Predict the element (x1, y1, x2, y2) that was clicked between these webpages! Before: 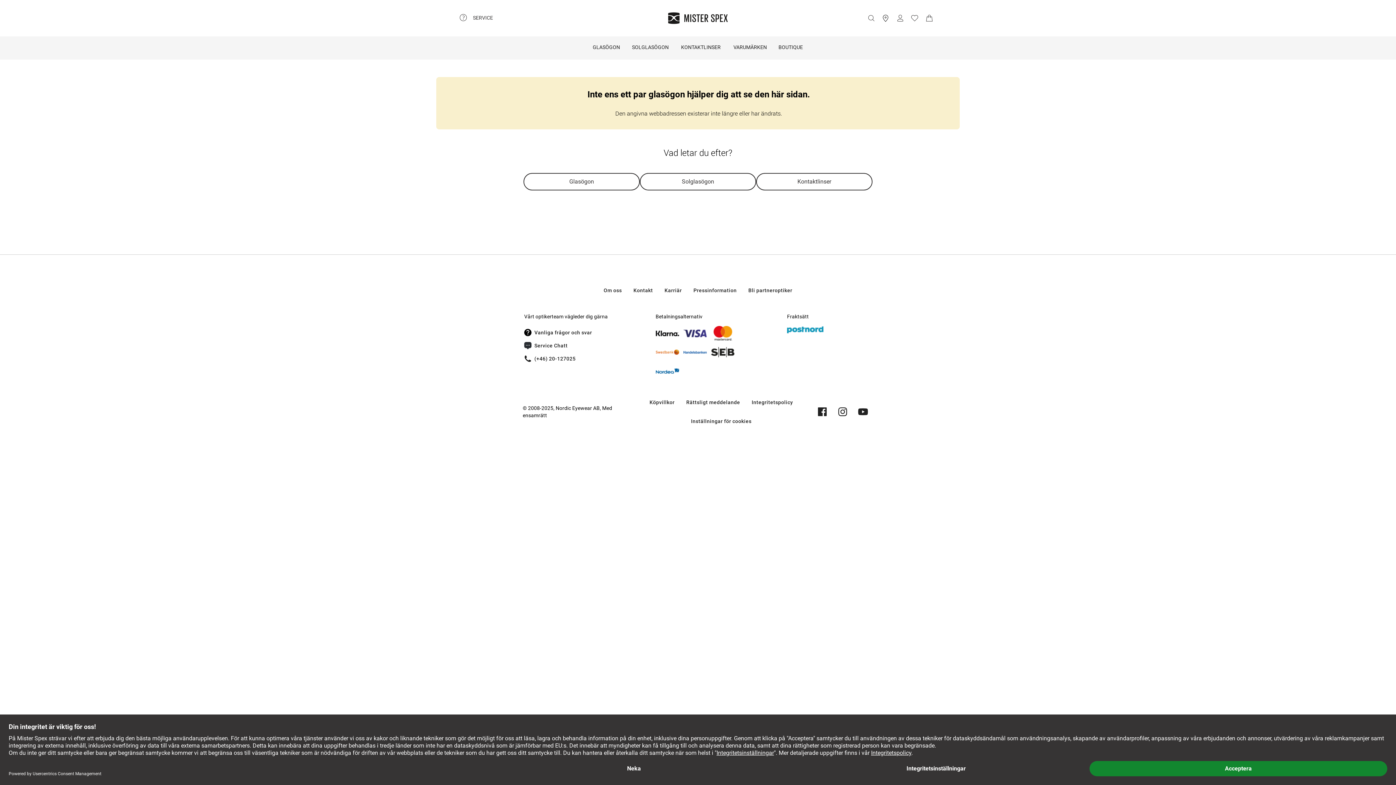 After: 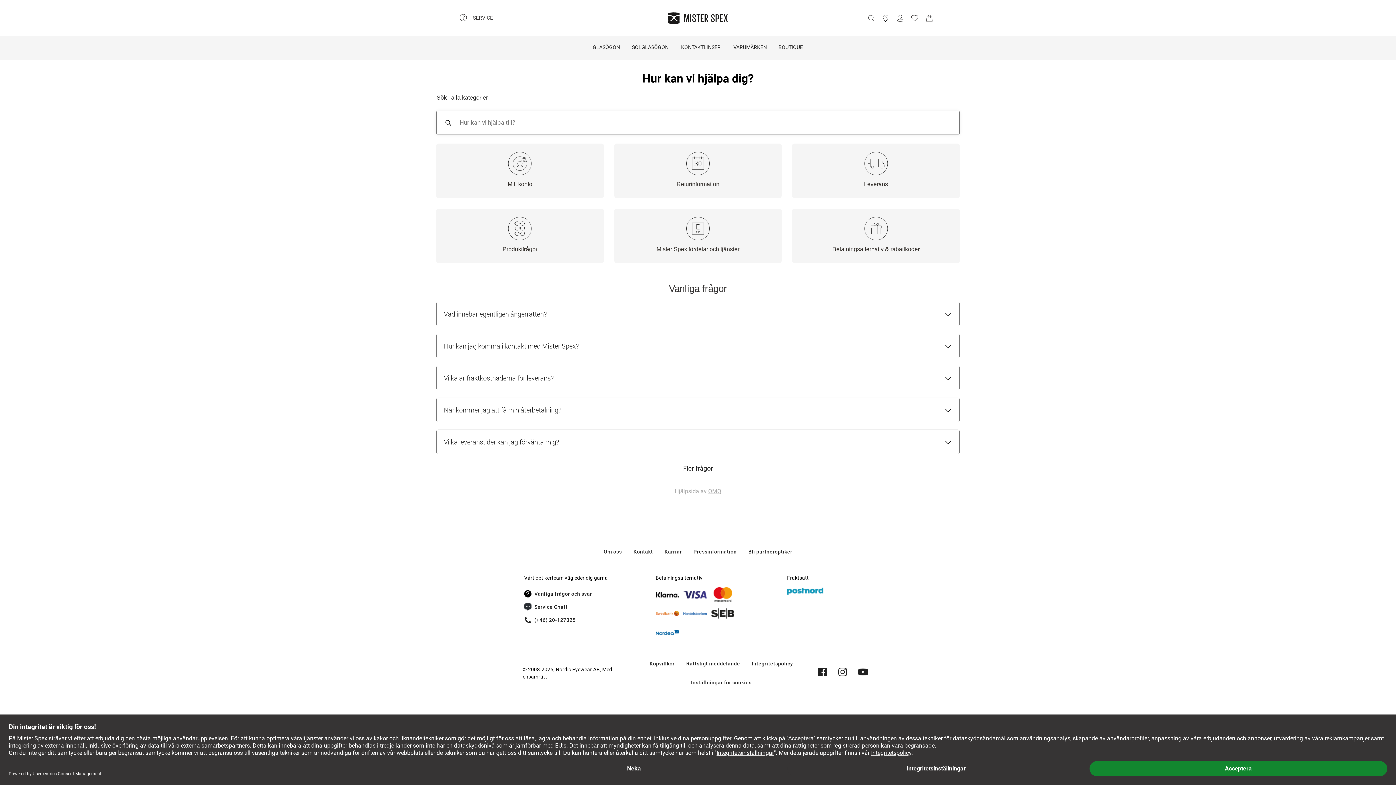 Action: label: Vanliga frågor och svar bbox: (524, 326, 595, 339)